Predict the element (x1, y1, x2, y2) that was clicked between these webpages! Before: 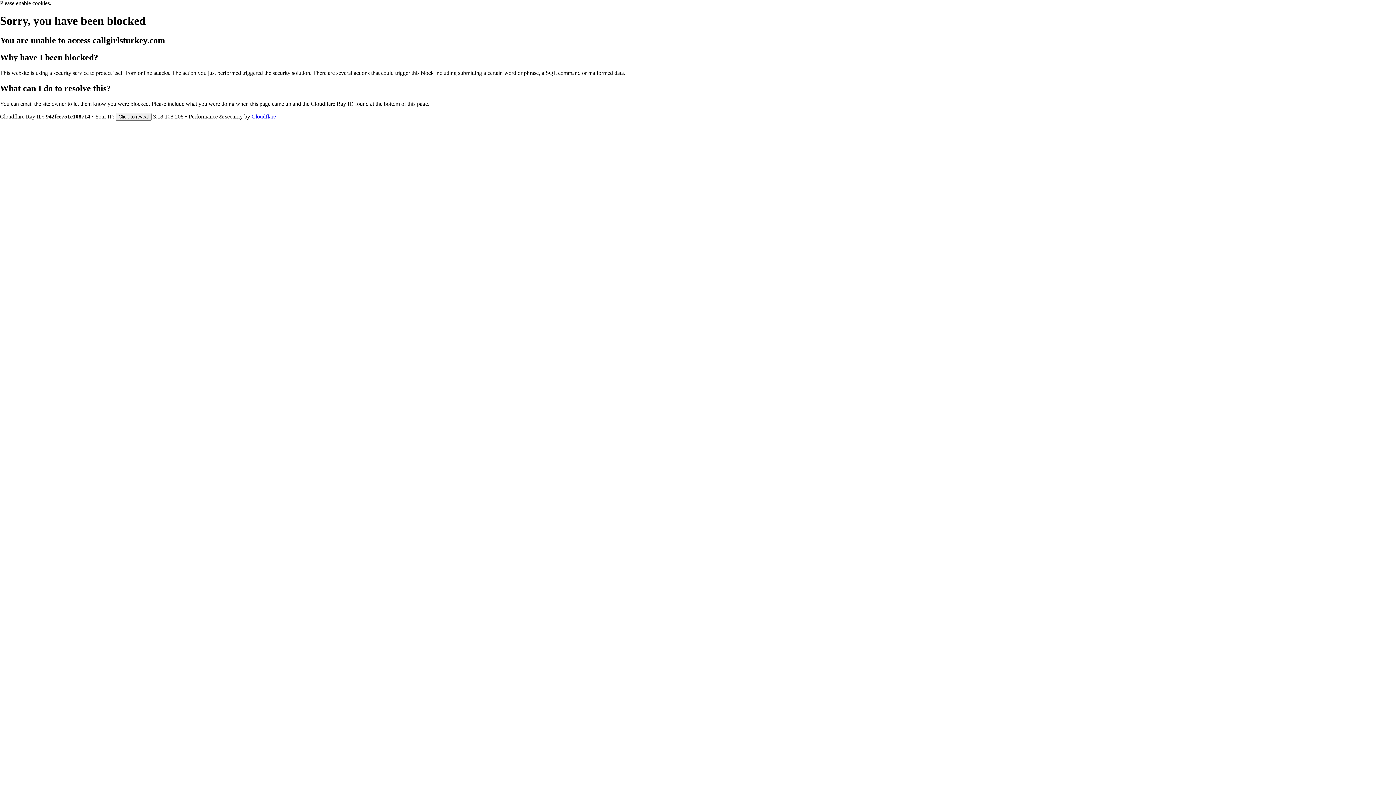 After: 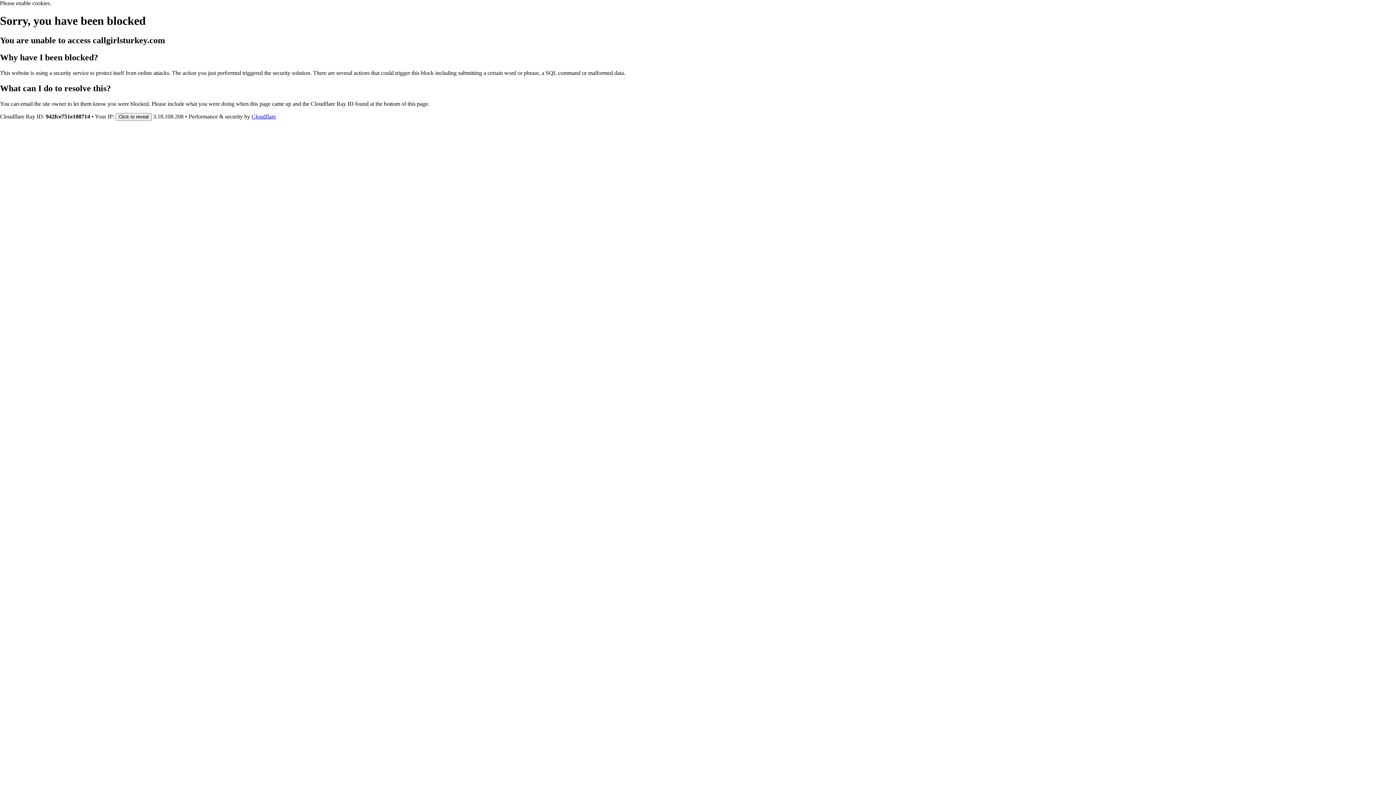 Action: bbox: (251, 113, 276, 119) label: Cloudflare